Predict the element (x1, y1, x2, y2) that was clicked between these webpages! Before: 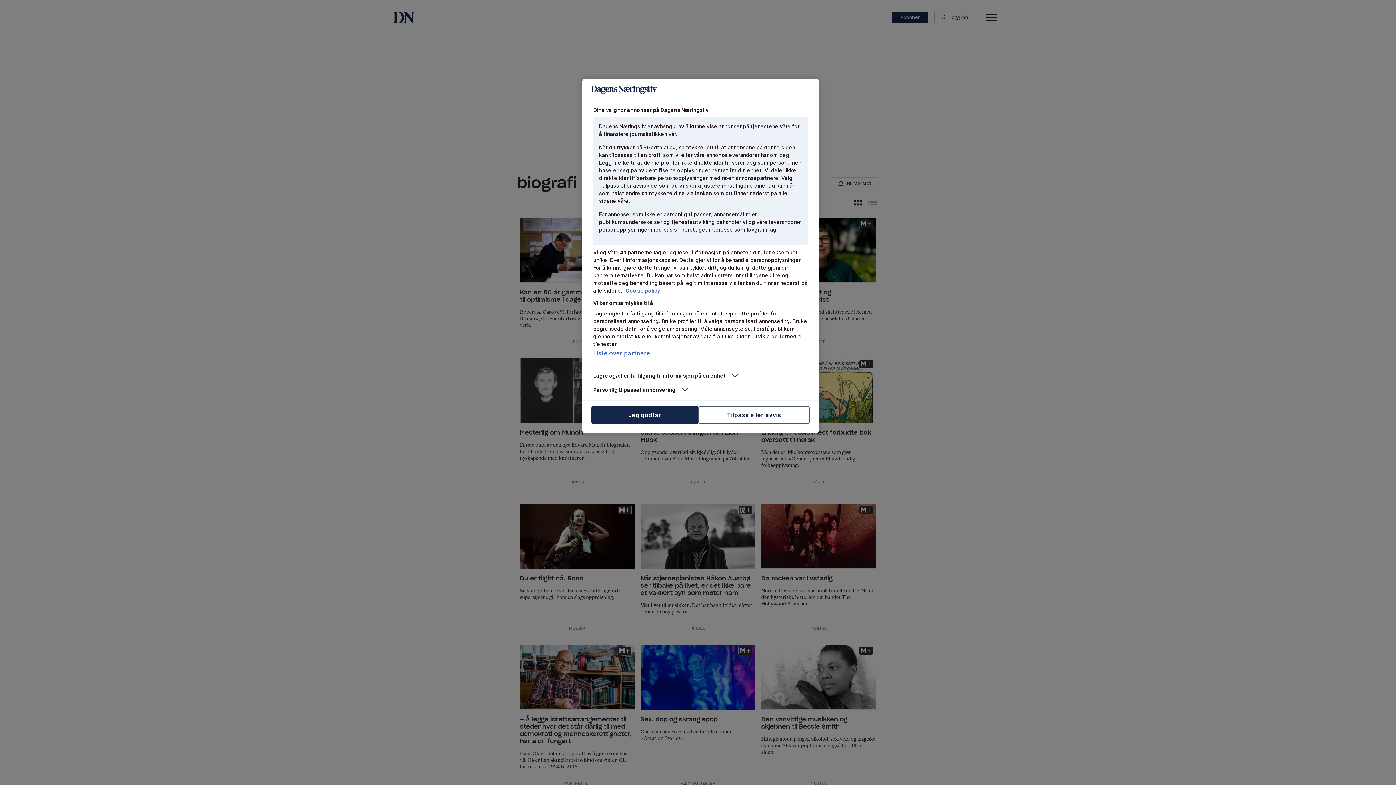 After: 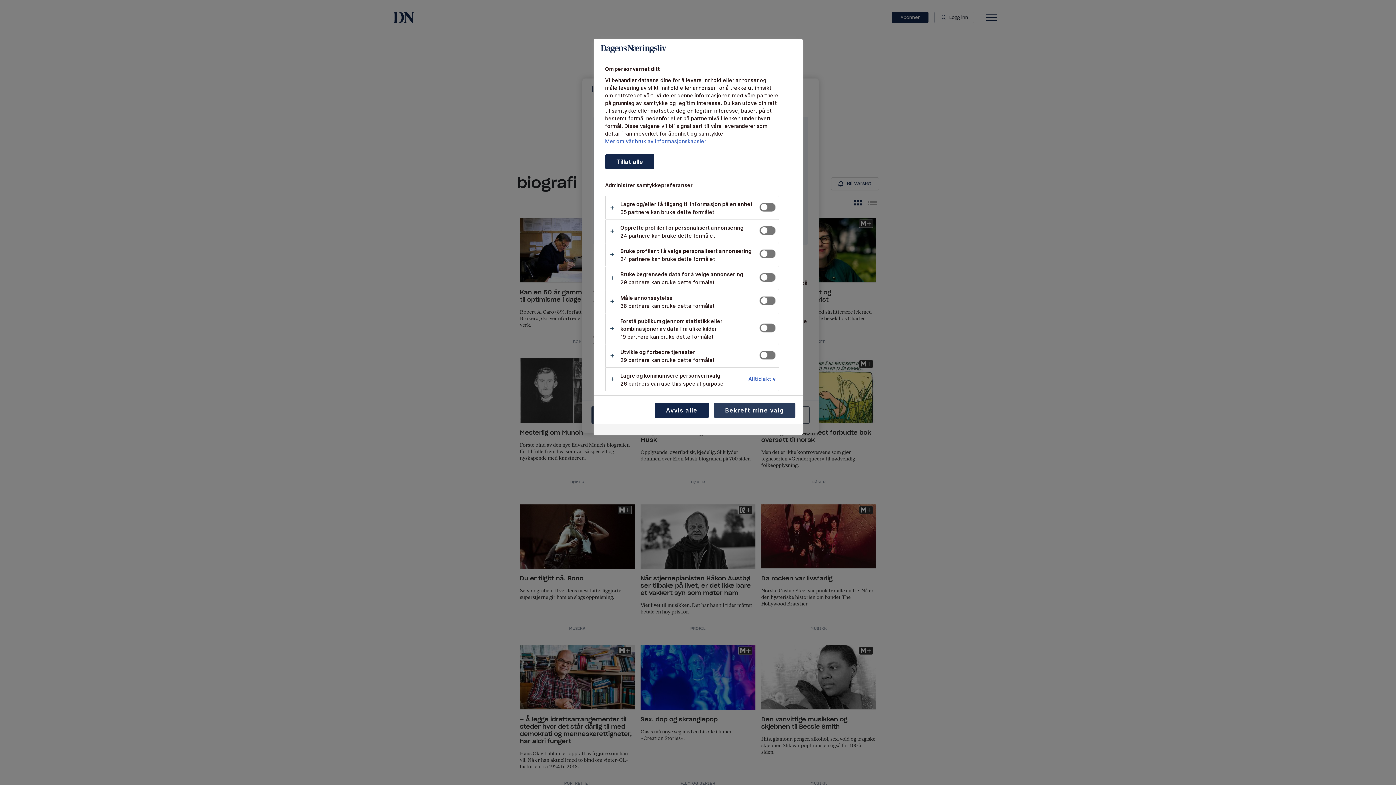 Action: label: Tilpass eller avvis bbox: (698, 406, 809, 424)